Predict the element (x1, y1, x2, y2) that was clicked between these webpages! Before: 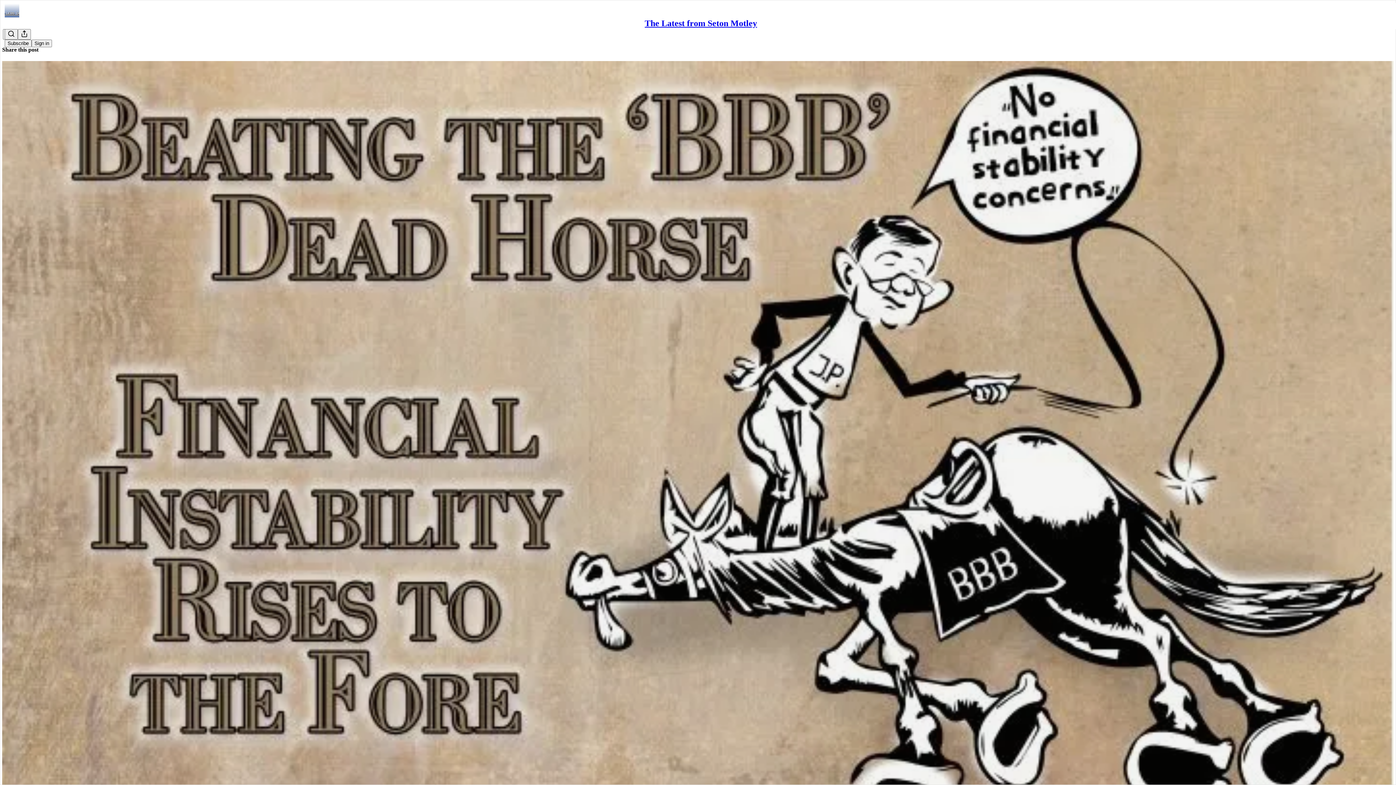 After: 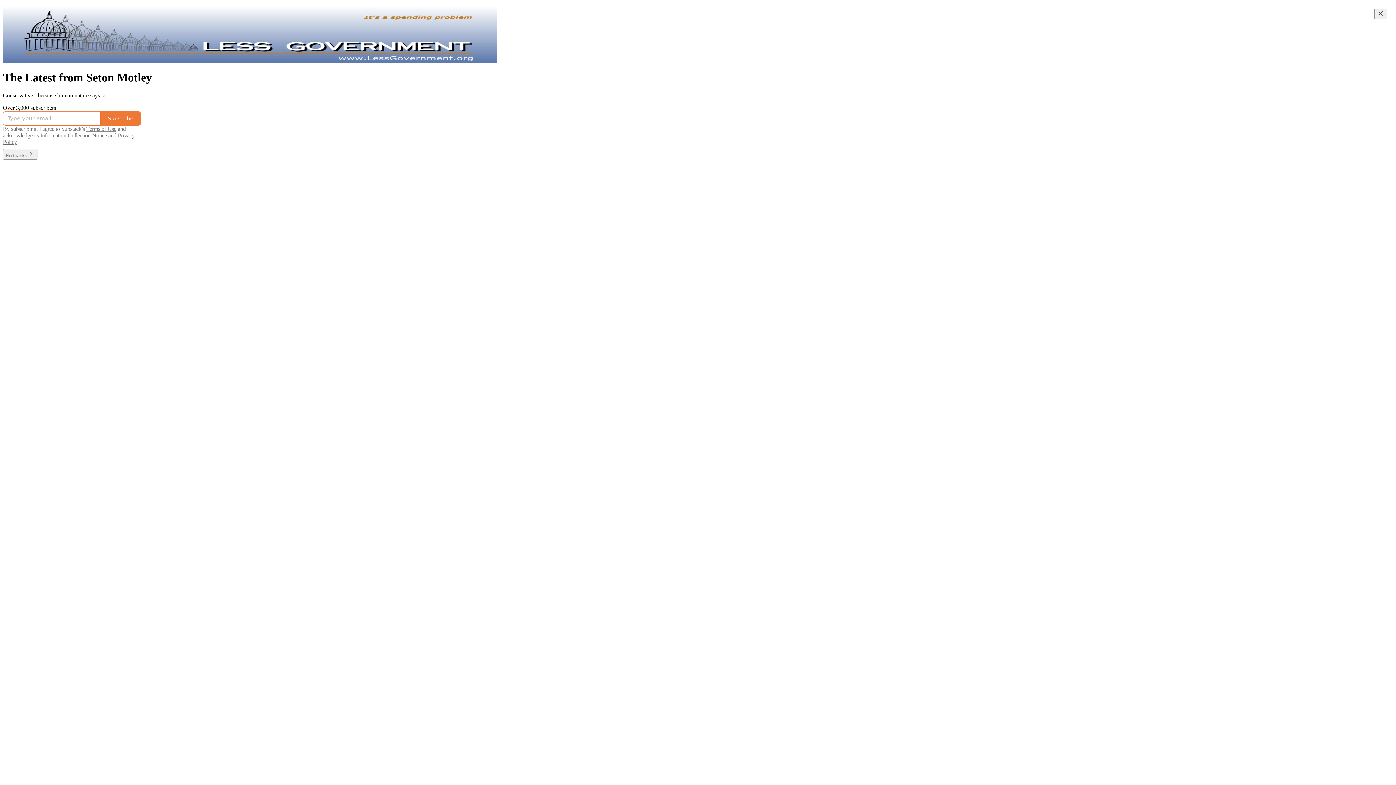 Action: label: The Latest from Seton Motley bbox: (644, 18, 757, 28)